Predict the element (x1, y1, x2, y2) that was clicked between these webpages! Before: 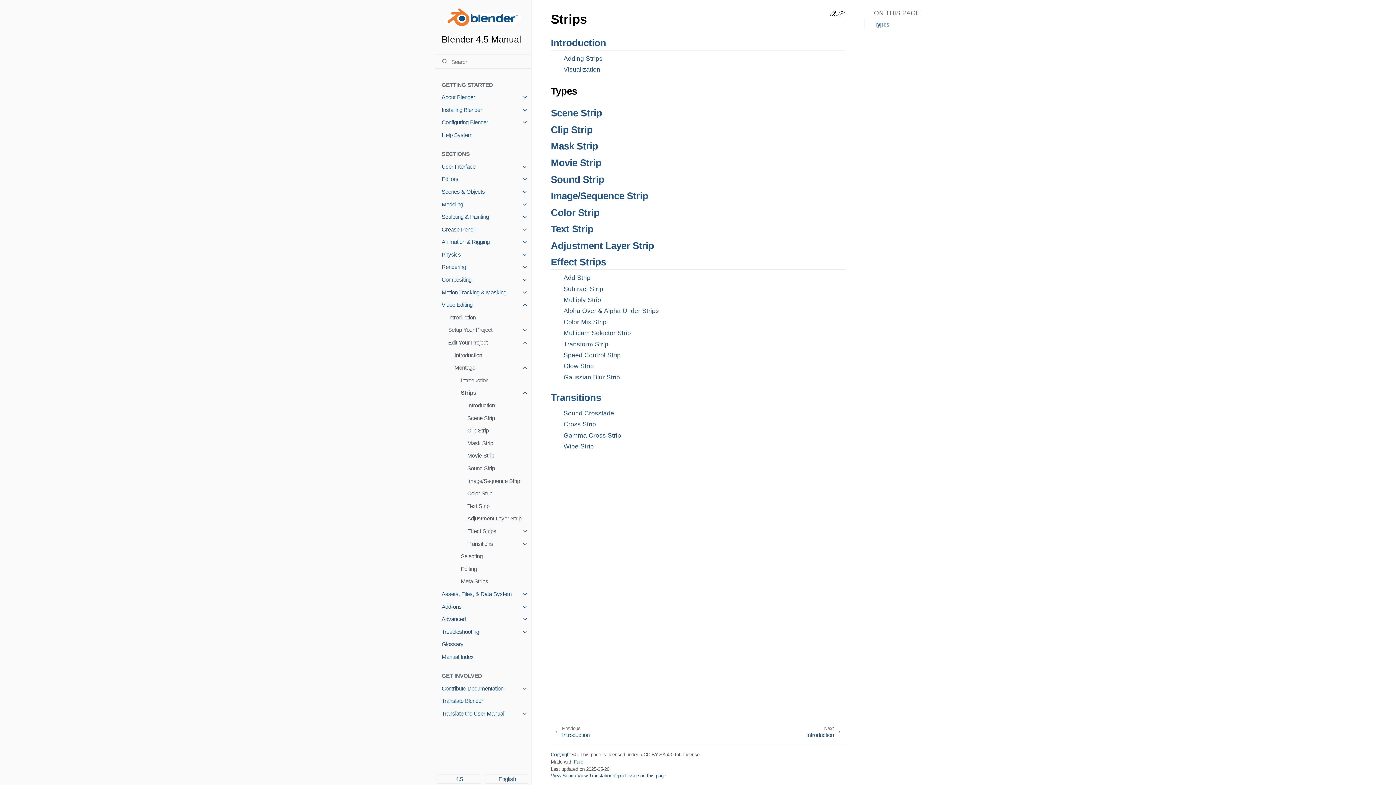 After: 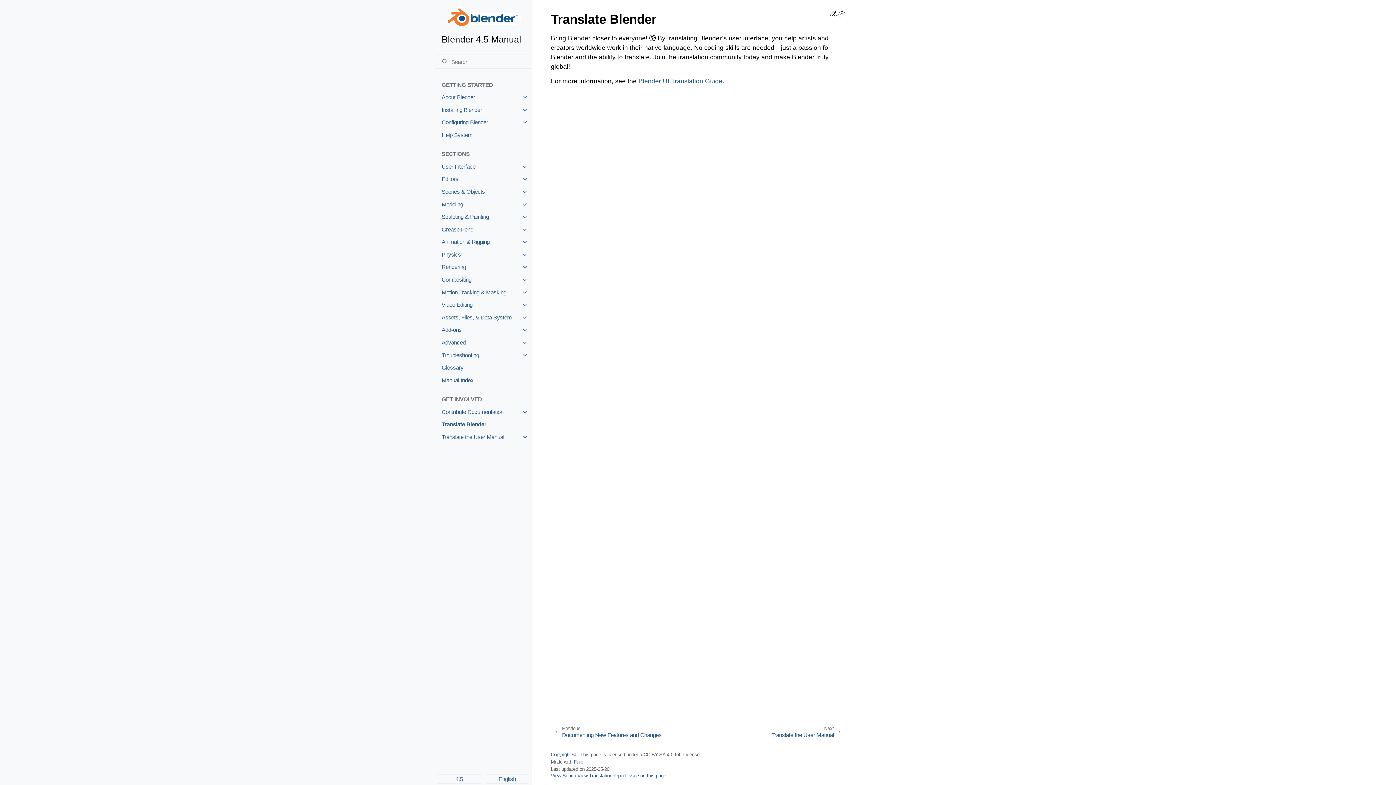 Action: bbox: (435, 695, 531, 707) label: Translate Blender